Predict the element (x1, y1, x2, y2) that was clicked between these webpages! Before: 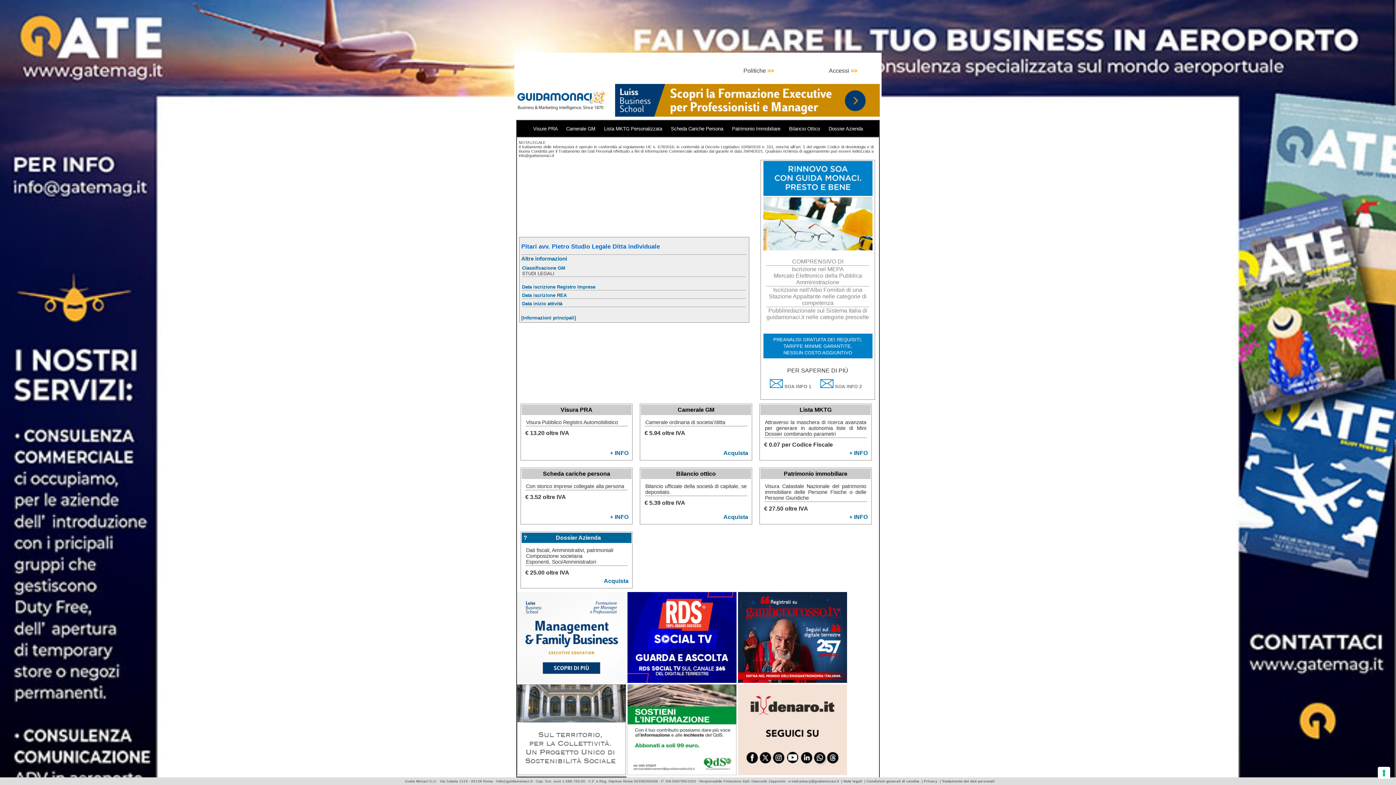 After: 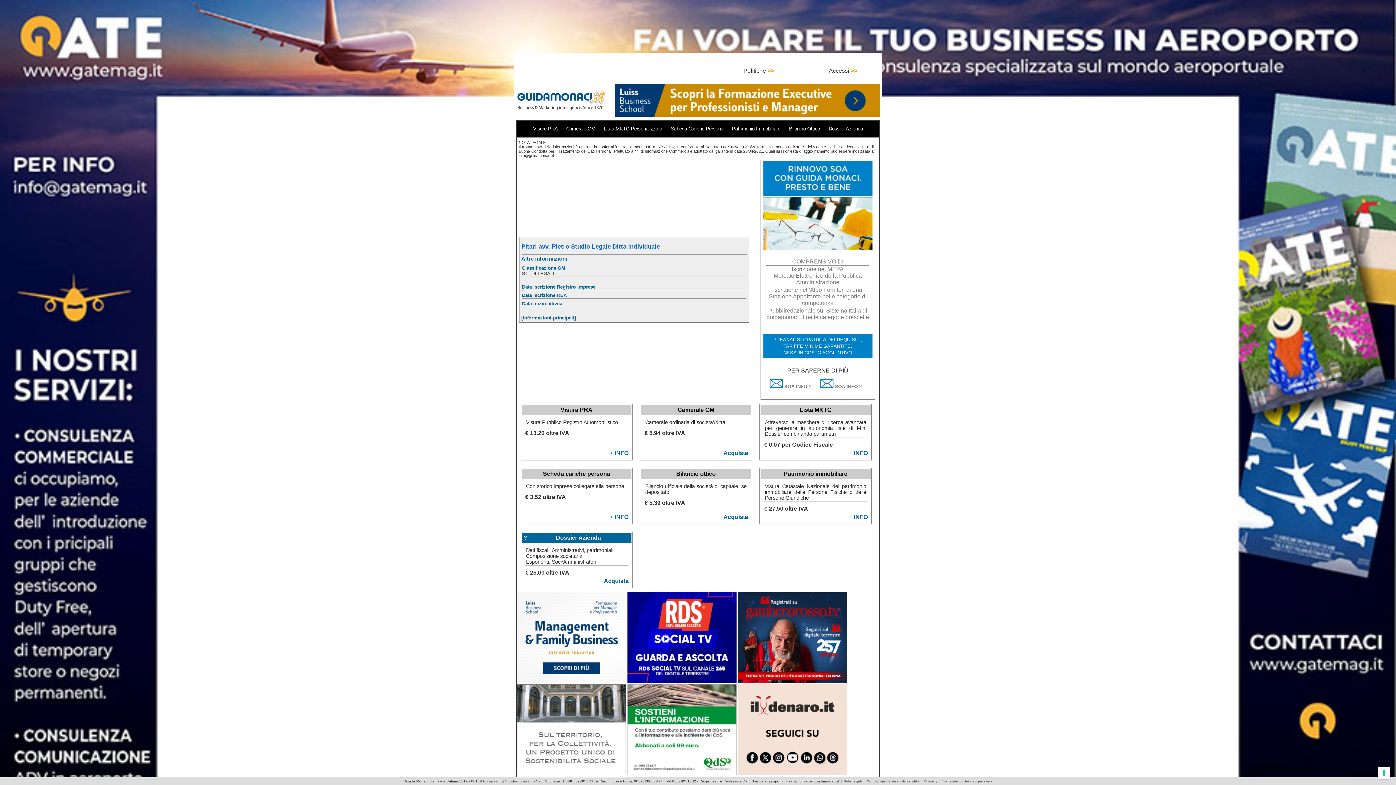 Action: label:  SOA INFO 1 bbox: (769, 383, 811, 389)